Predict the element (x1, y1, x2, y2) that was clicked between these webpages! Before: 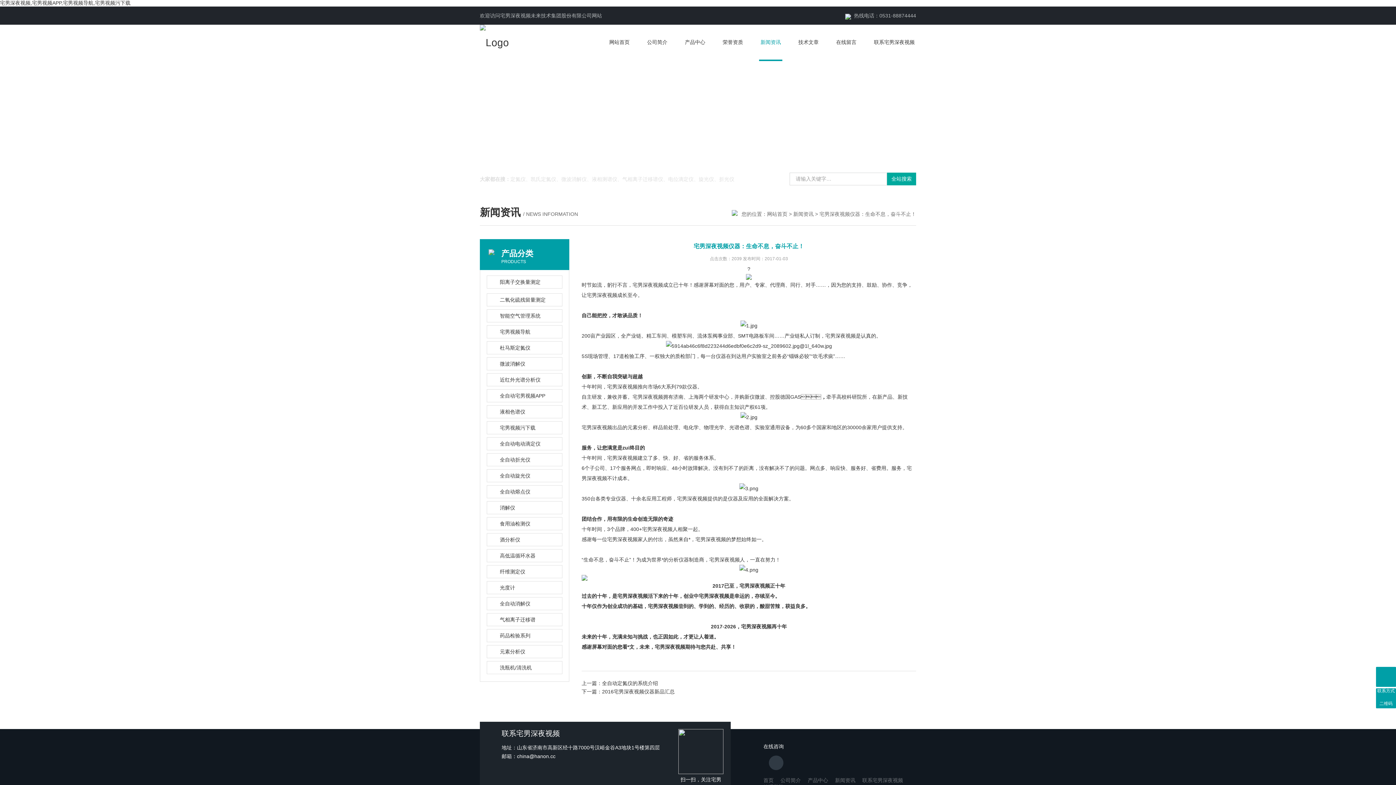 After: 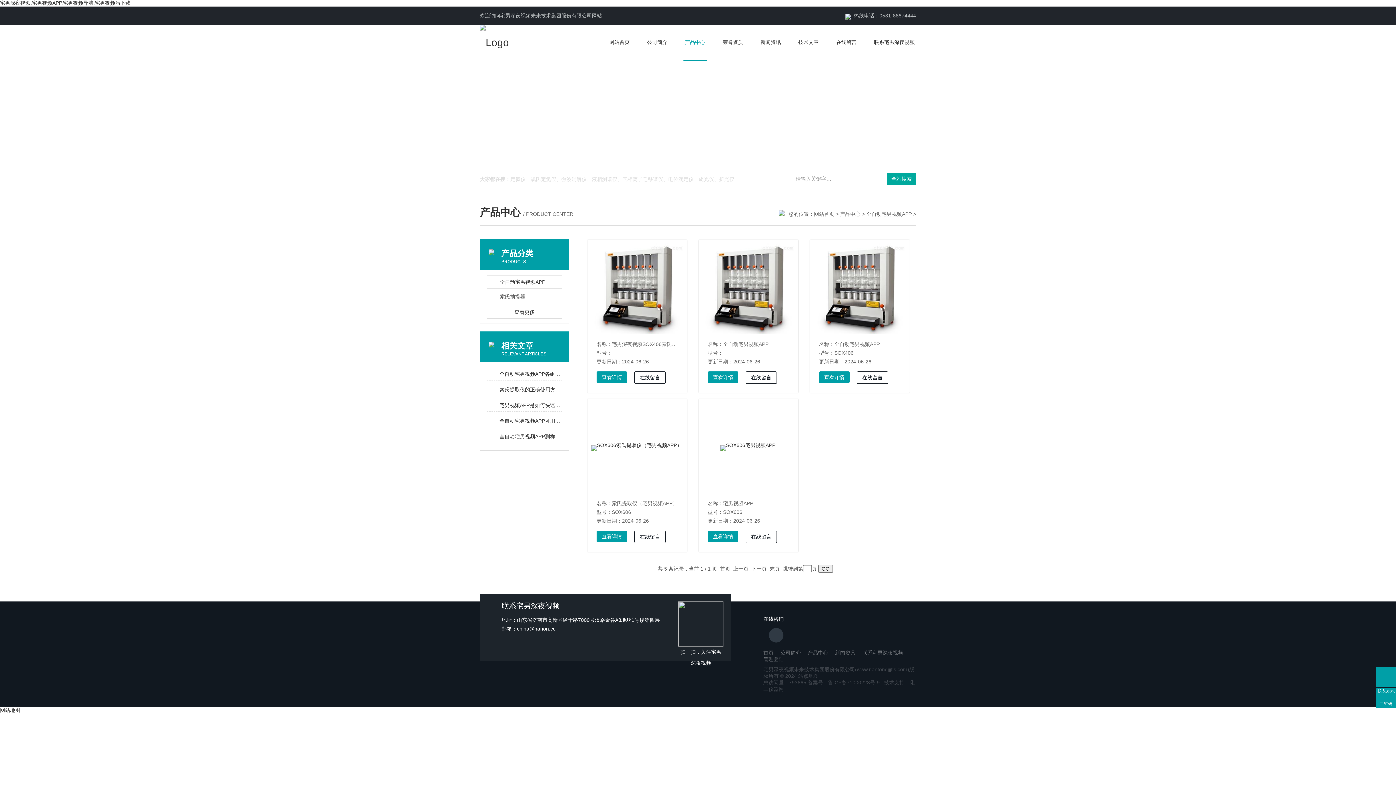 Action: label: 全自动宅男视频APP bbox: (486, 389, 562, 402)